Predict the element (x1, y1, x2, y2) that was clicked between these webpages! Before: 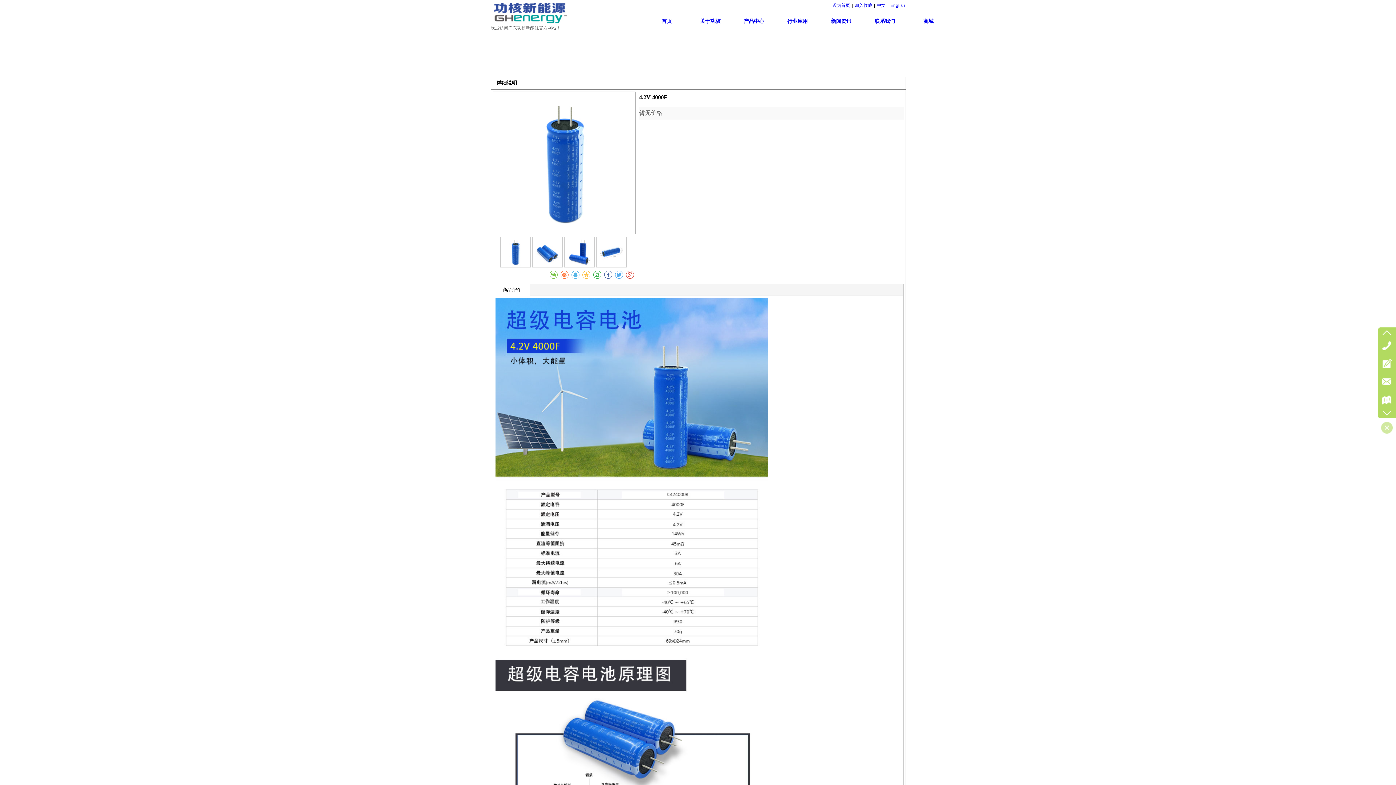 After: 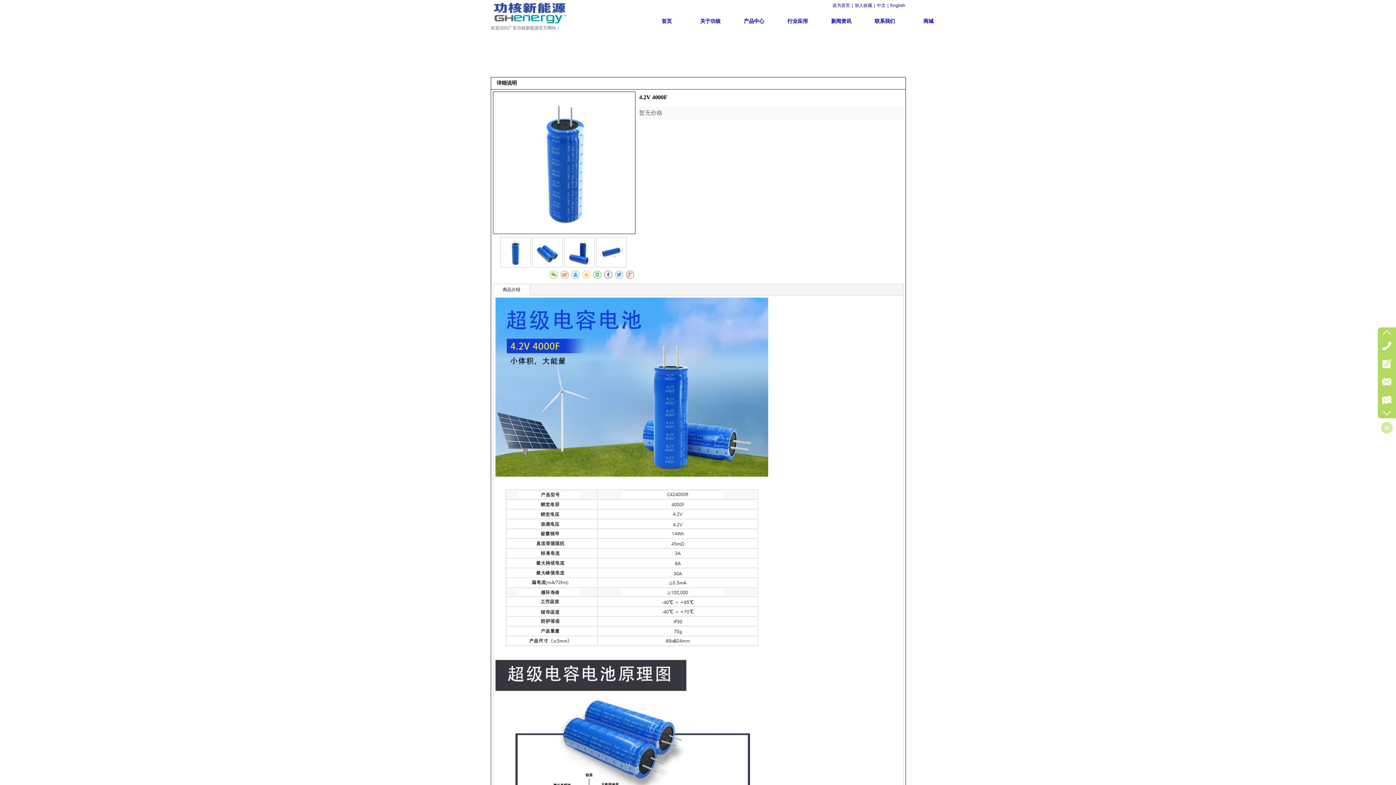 Action: bbox: (490, 0, 569, 25)